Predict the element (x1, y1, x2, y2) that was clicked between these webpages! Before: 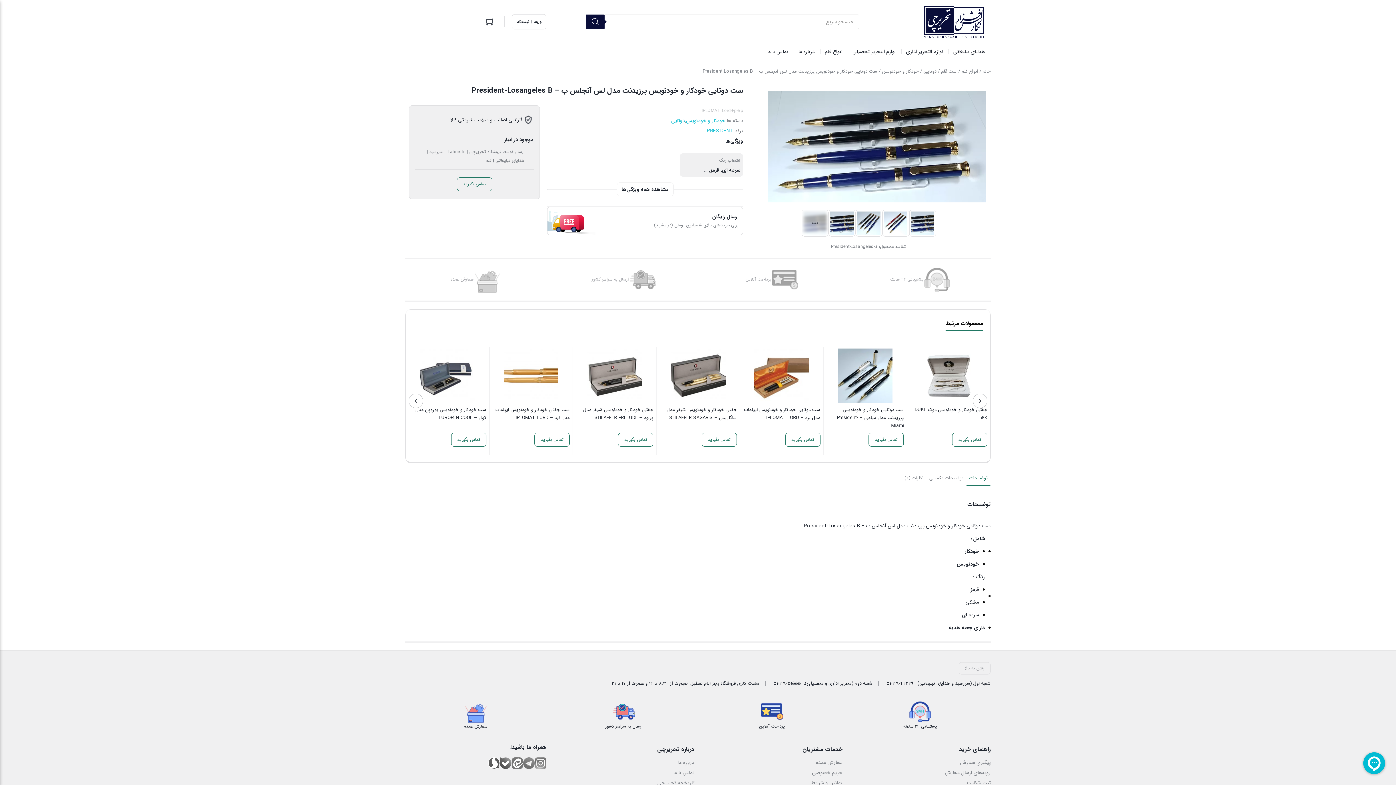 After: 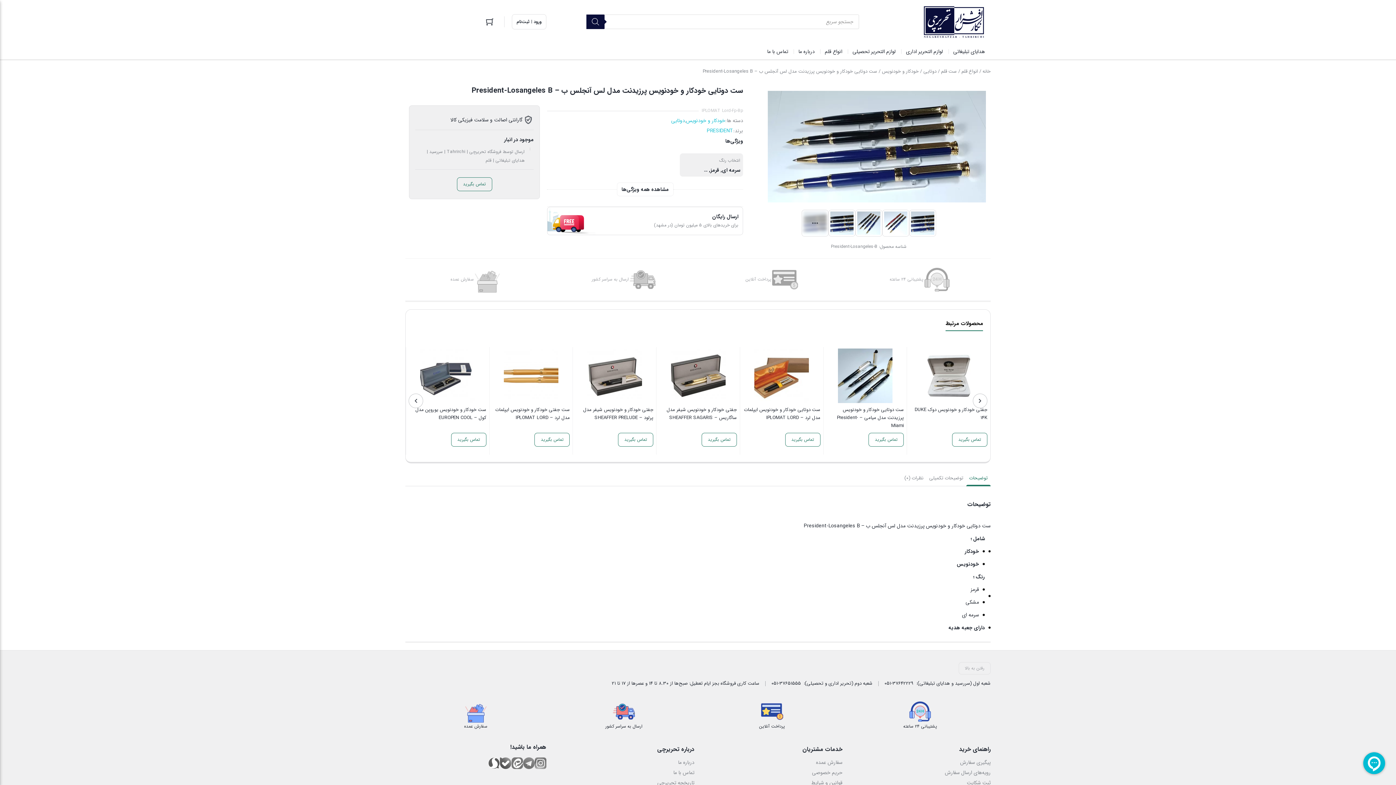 Action: label: رفتن به بالا bbox: (958, 662, 990, 674)